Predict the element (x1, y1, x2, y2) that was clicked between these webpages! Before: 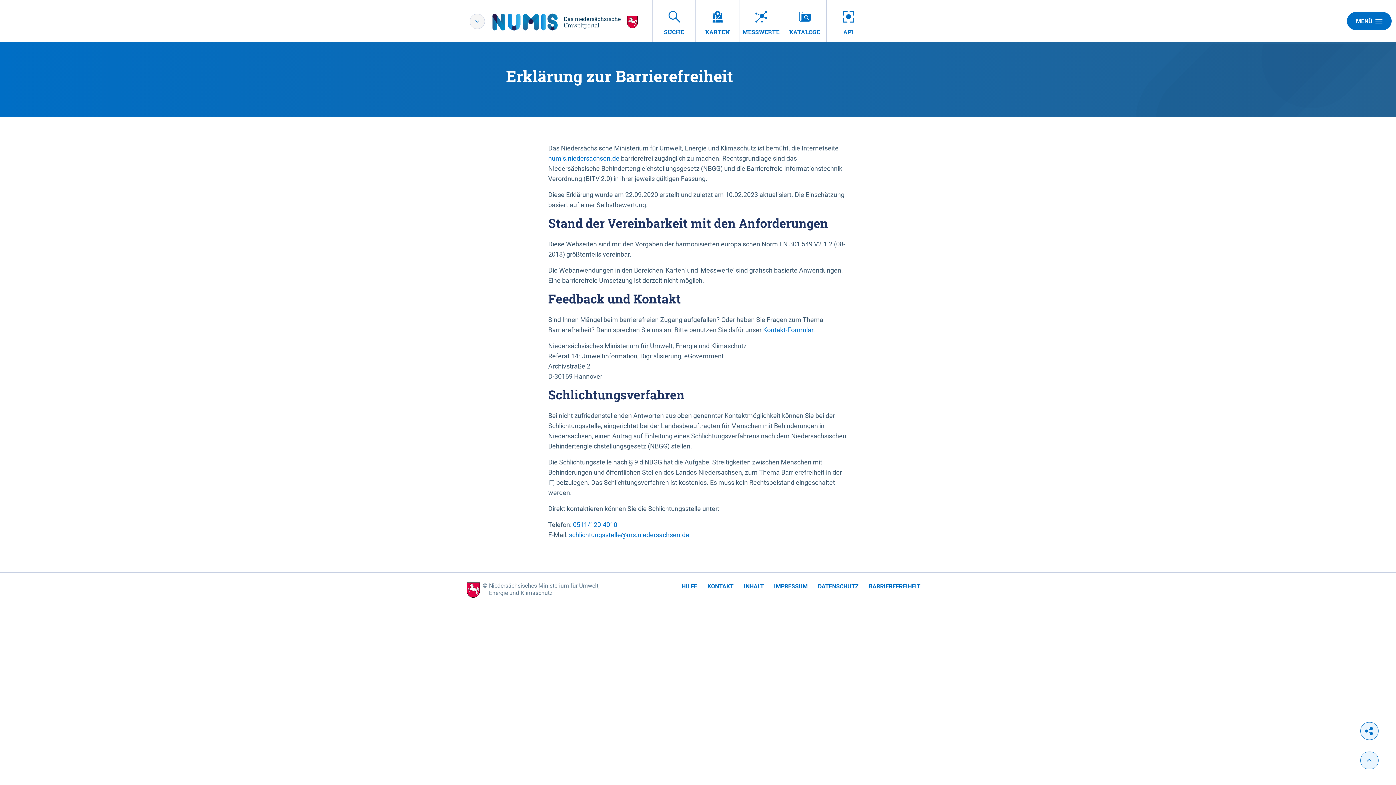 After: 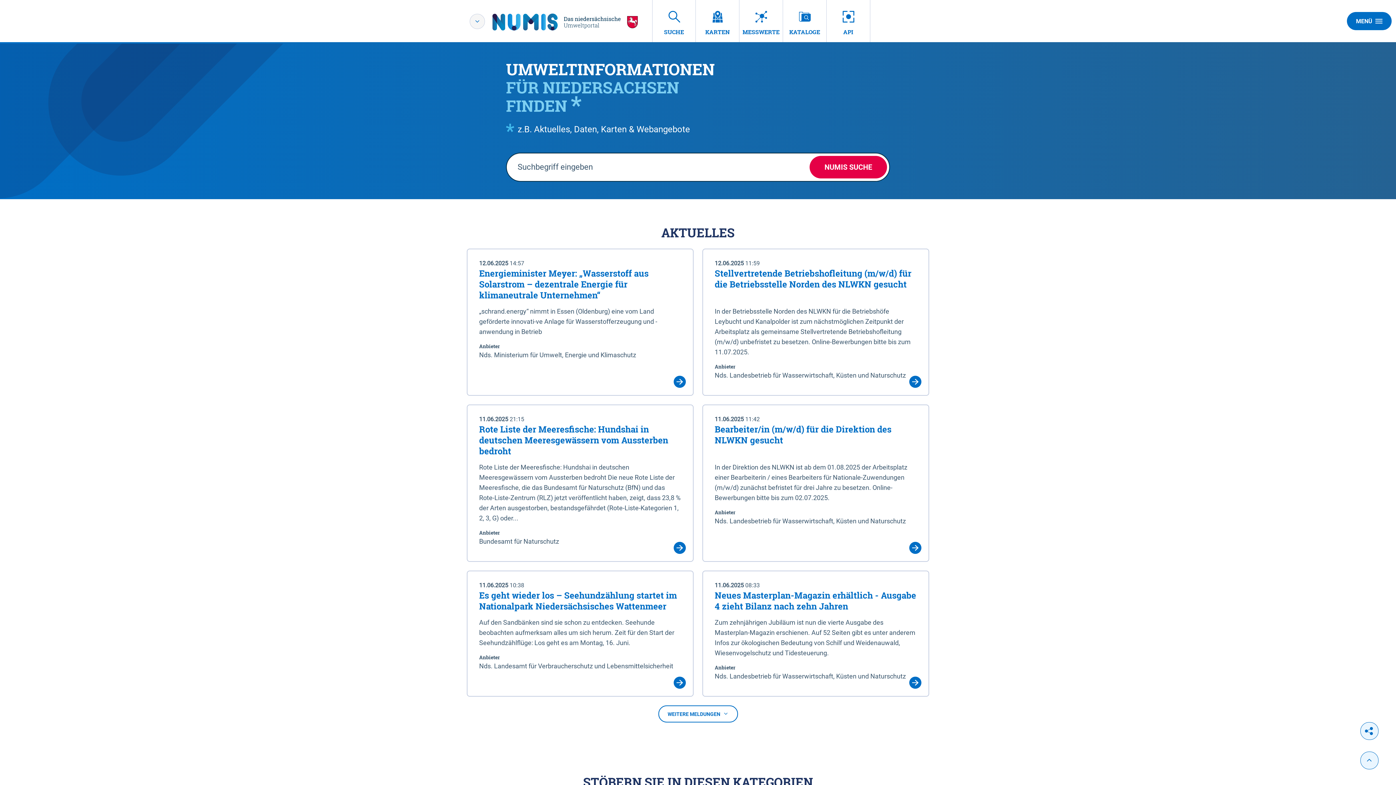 Action: bbox: (466, 586, 480, 593)